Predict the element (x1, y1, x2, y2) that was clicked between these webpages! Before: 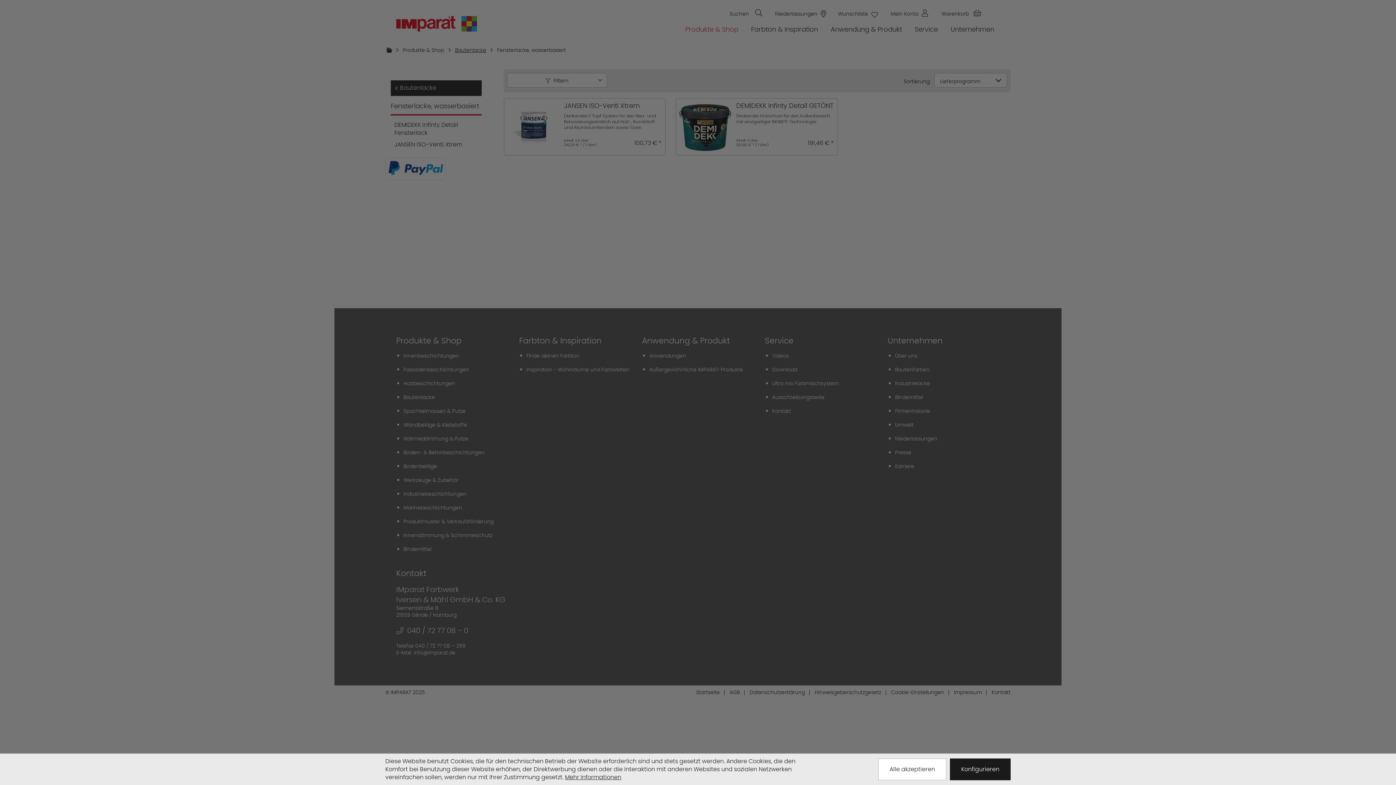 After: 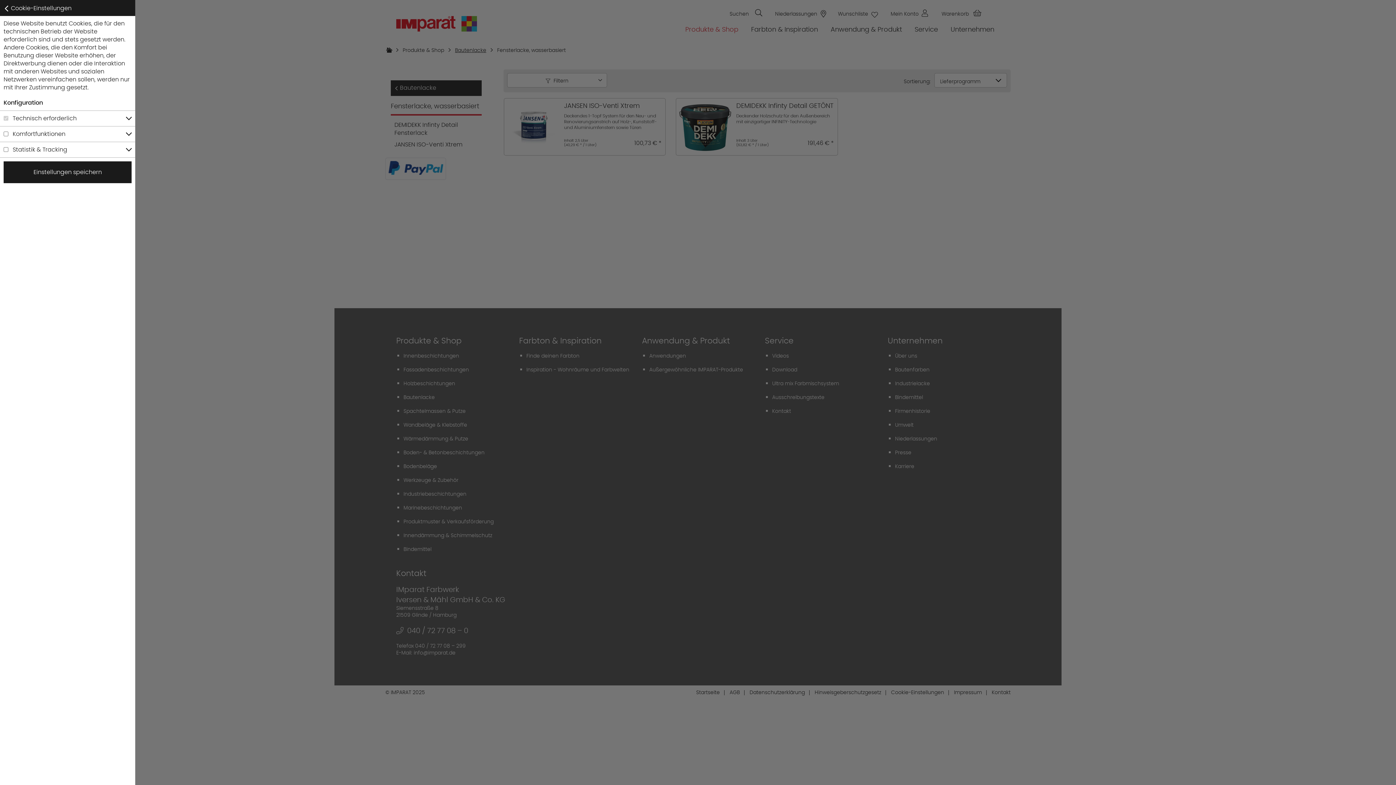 Action: bbox: (950, 758, 1010, 780) label: Konfigurieren